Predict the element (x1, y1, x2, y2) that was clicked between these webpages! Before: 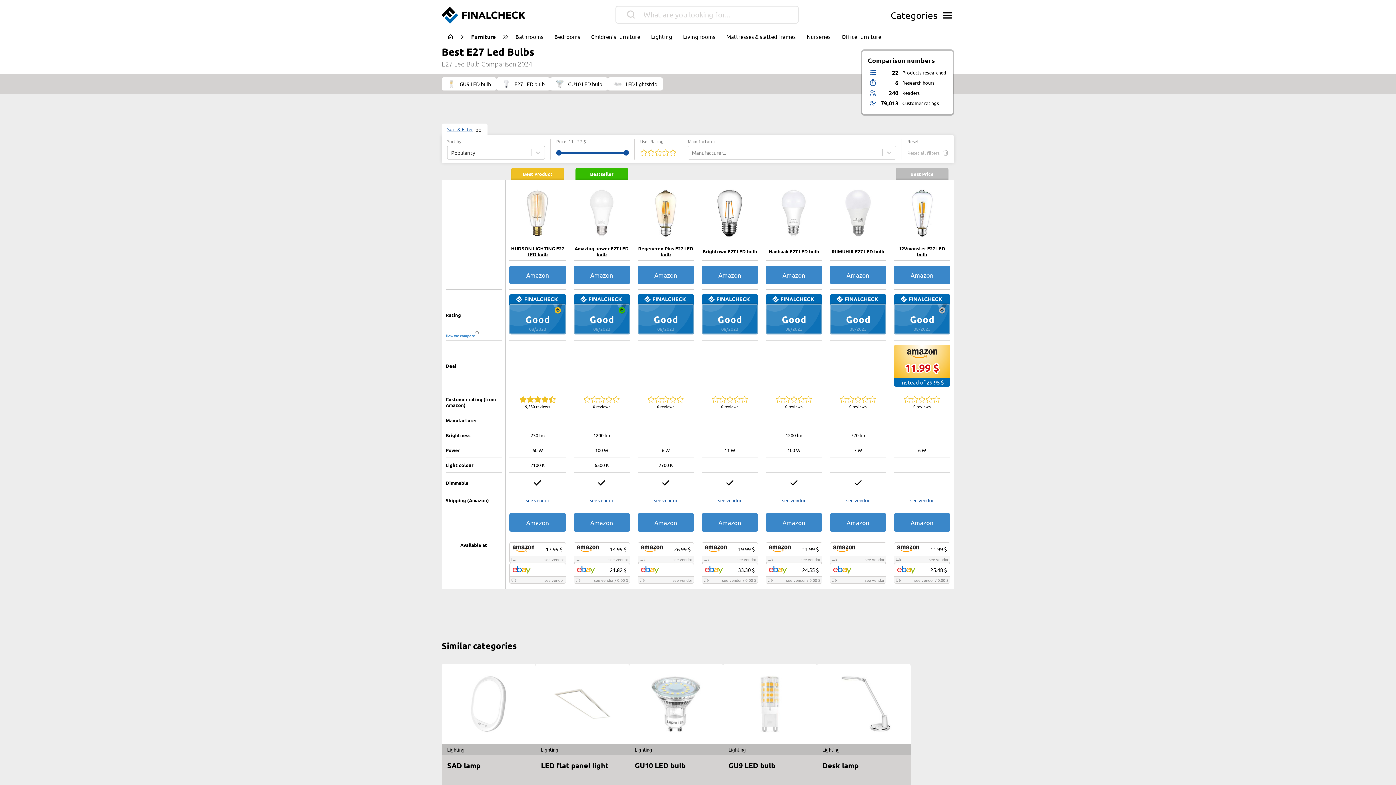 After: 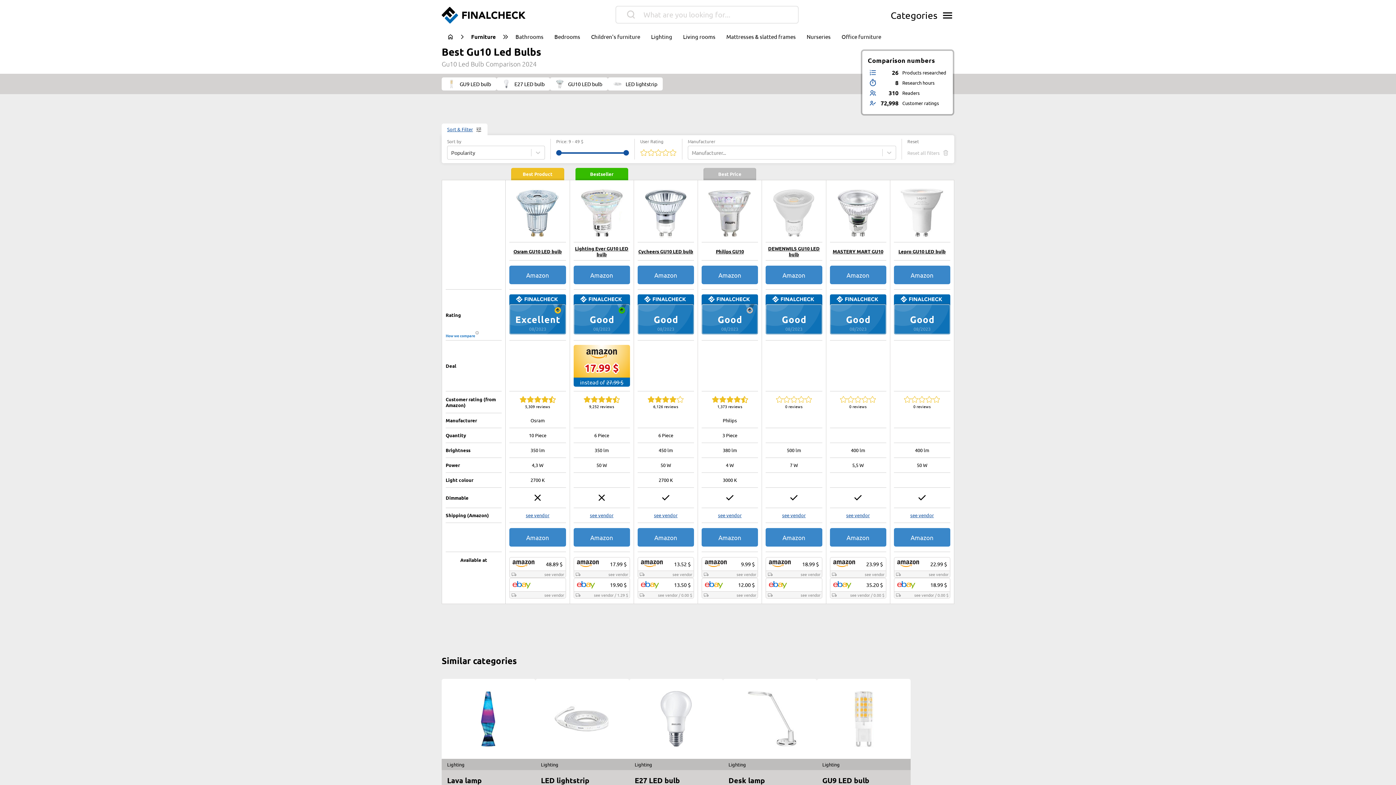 Action: label: GU10 LED bulb bbox: (550, 77, 607, 90)